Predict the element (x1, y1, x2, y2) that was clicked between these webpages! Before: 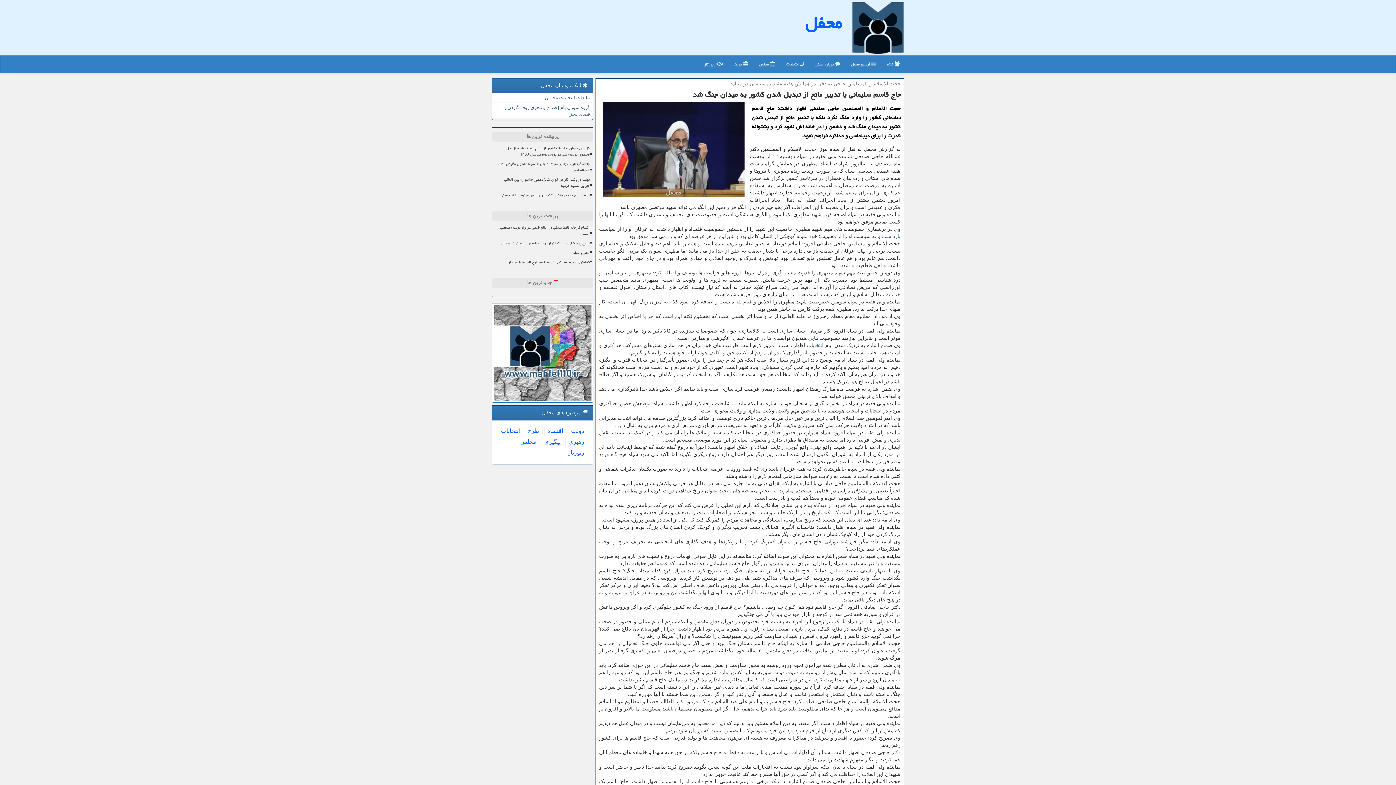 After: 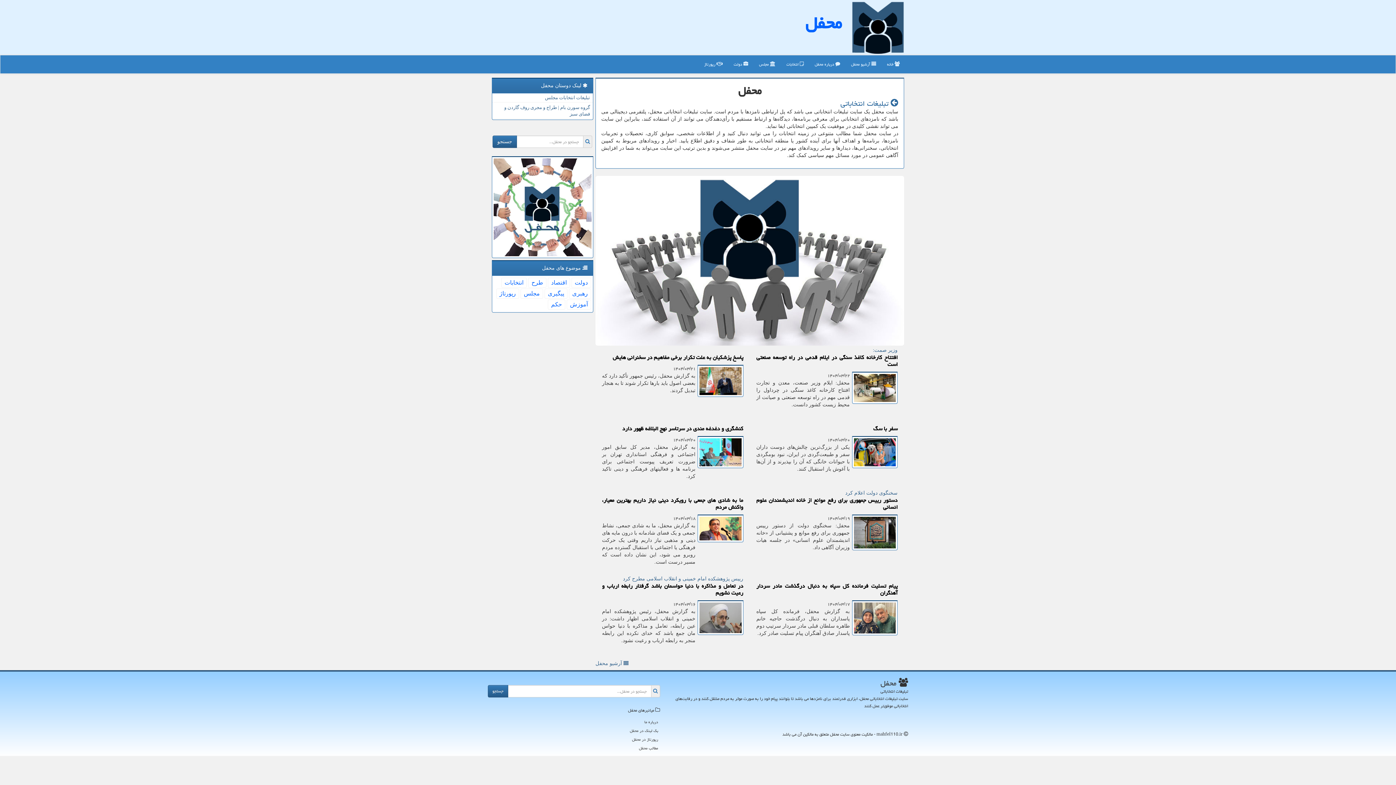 Action: label: محفل bbox: (805, 7, 842, 38)